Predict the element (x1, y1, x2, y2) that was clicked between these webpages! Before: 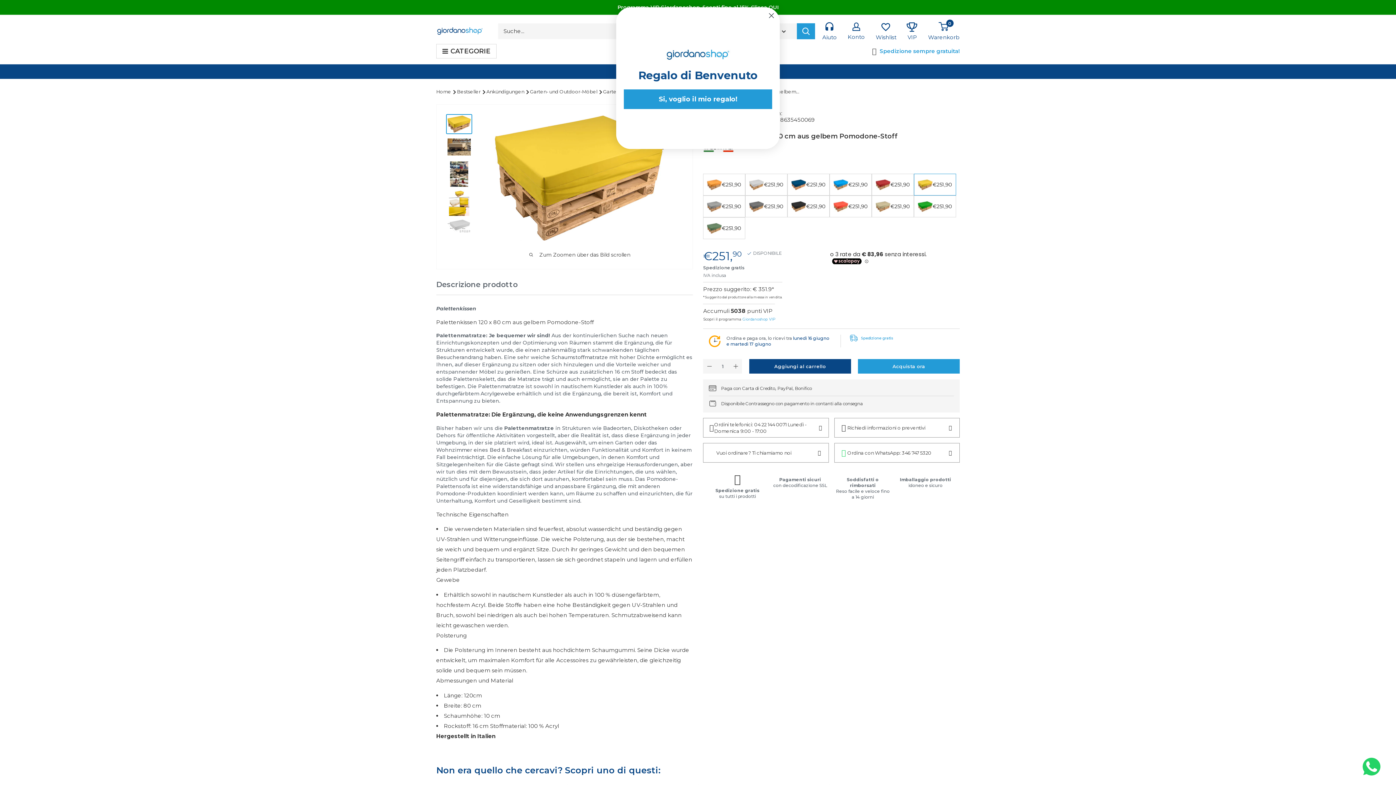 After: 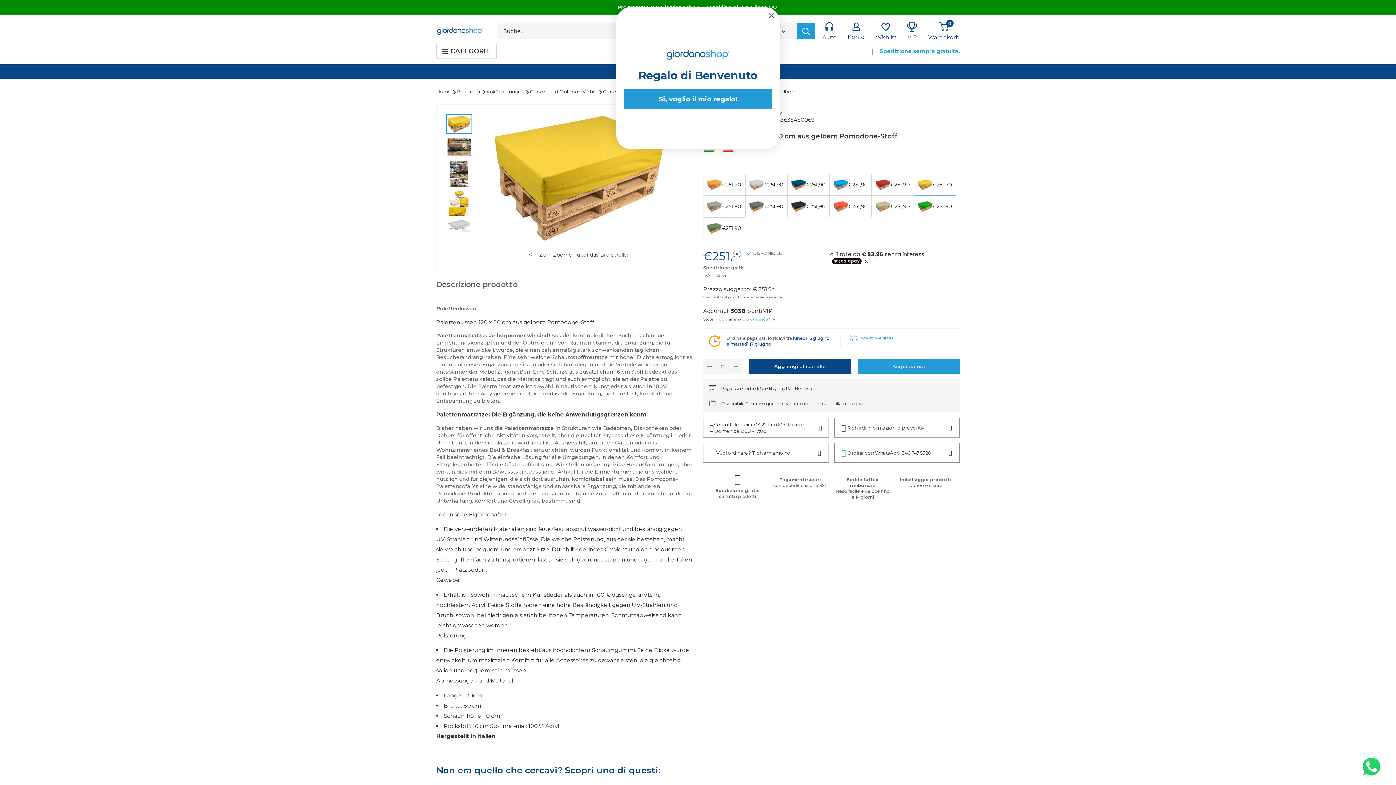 Action: bbox: (729, 359, 742, 373)